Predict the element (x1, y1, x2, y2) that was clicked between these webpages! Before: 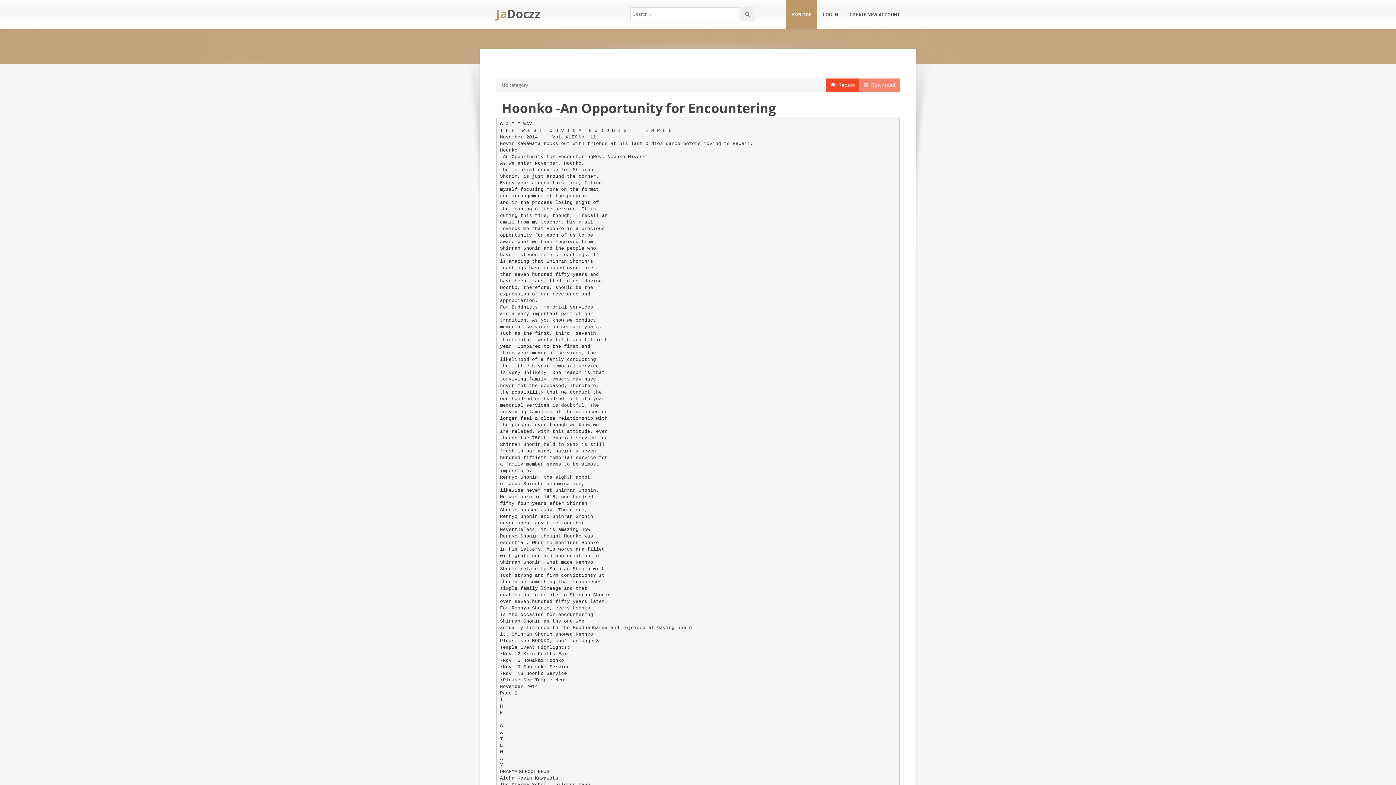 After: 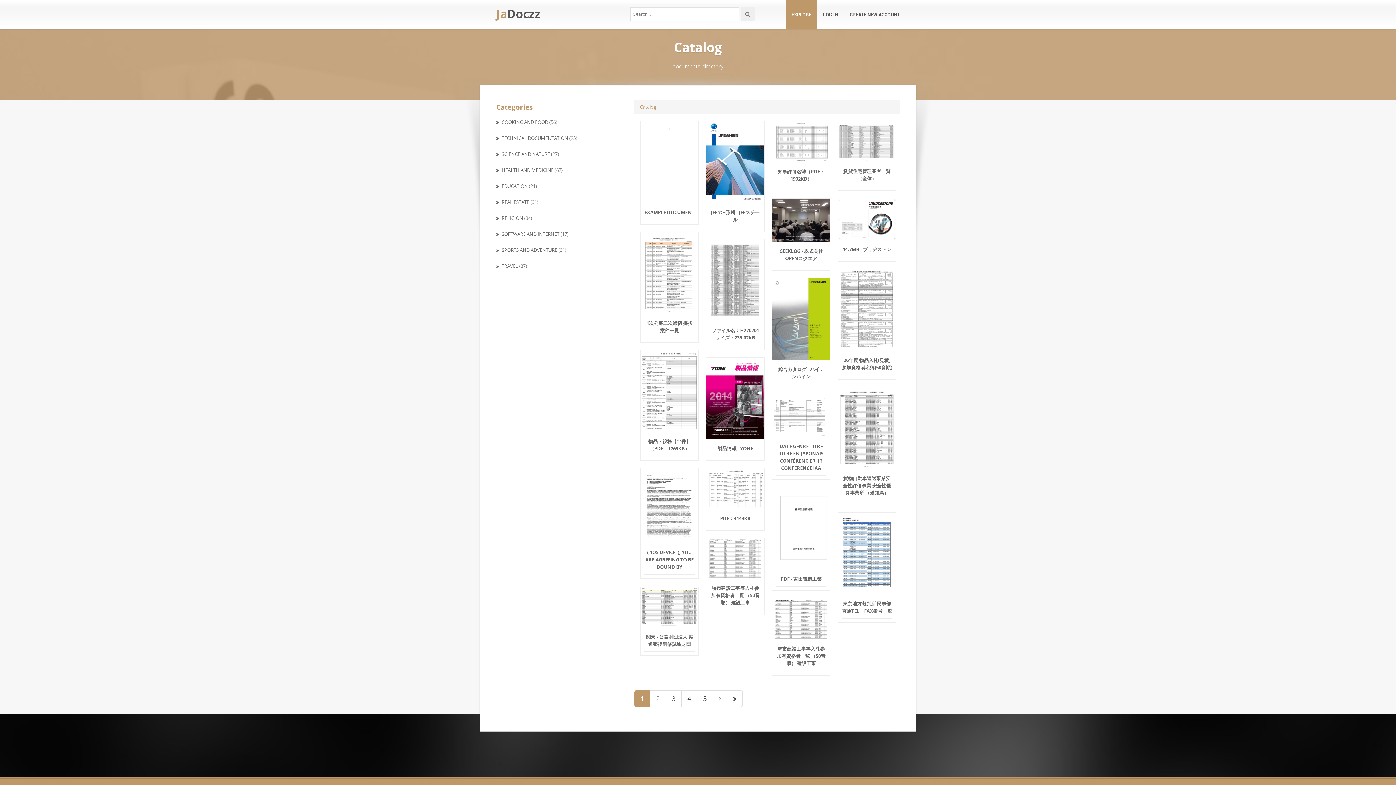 Action: bbox: (786, -2, 817, 29) label: EXPLORE